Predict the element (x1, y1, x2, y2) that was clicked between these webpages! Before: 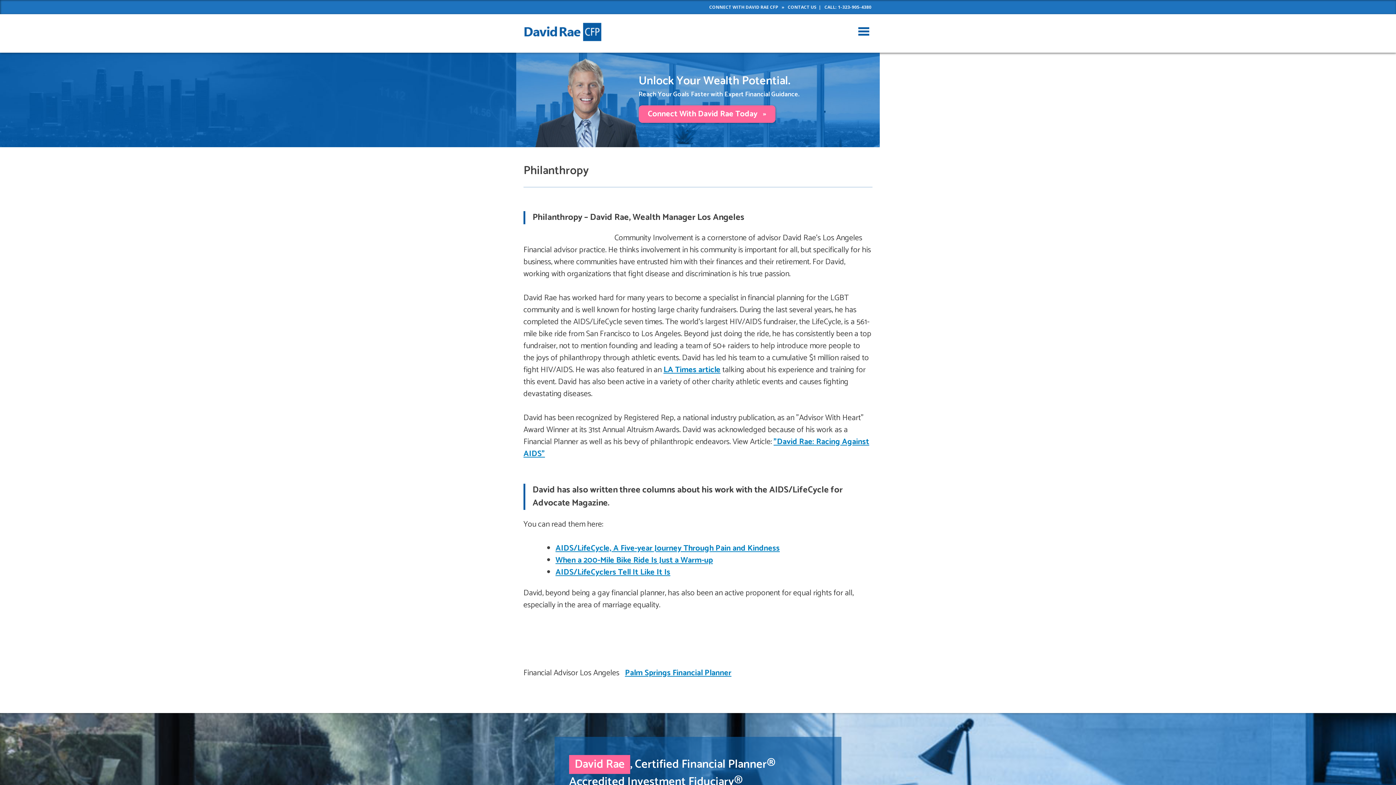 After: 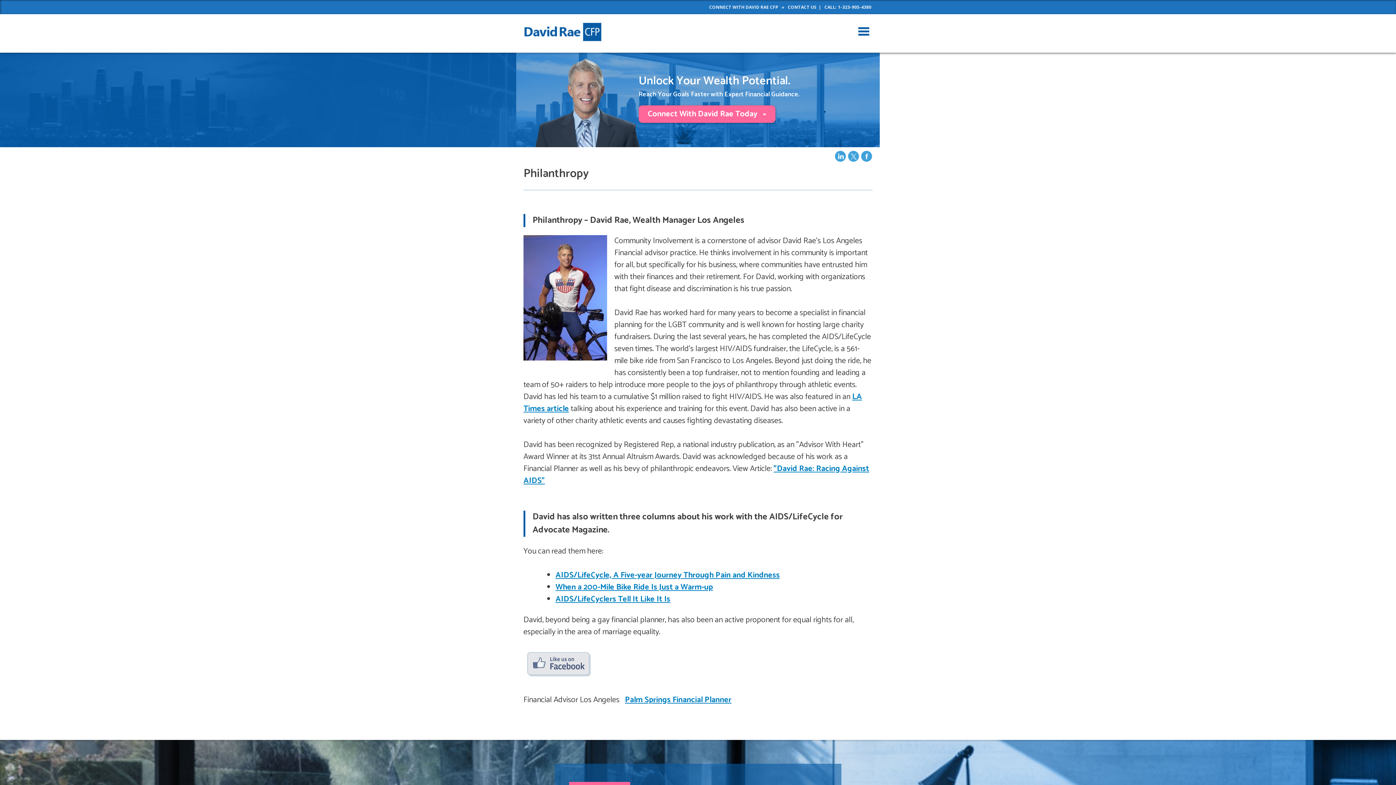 Action: bbox: (848, 150, 859, 161)